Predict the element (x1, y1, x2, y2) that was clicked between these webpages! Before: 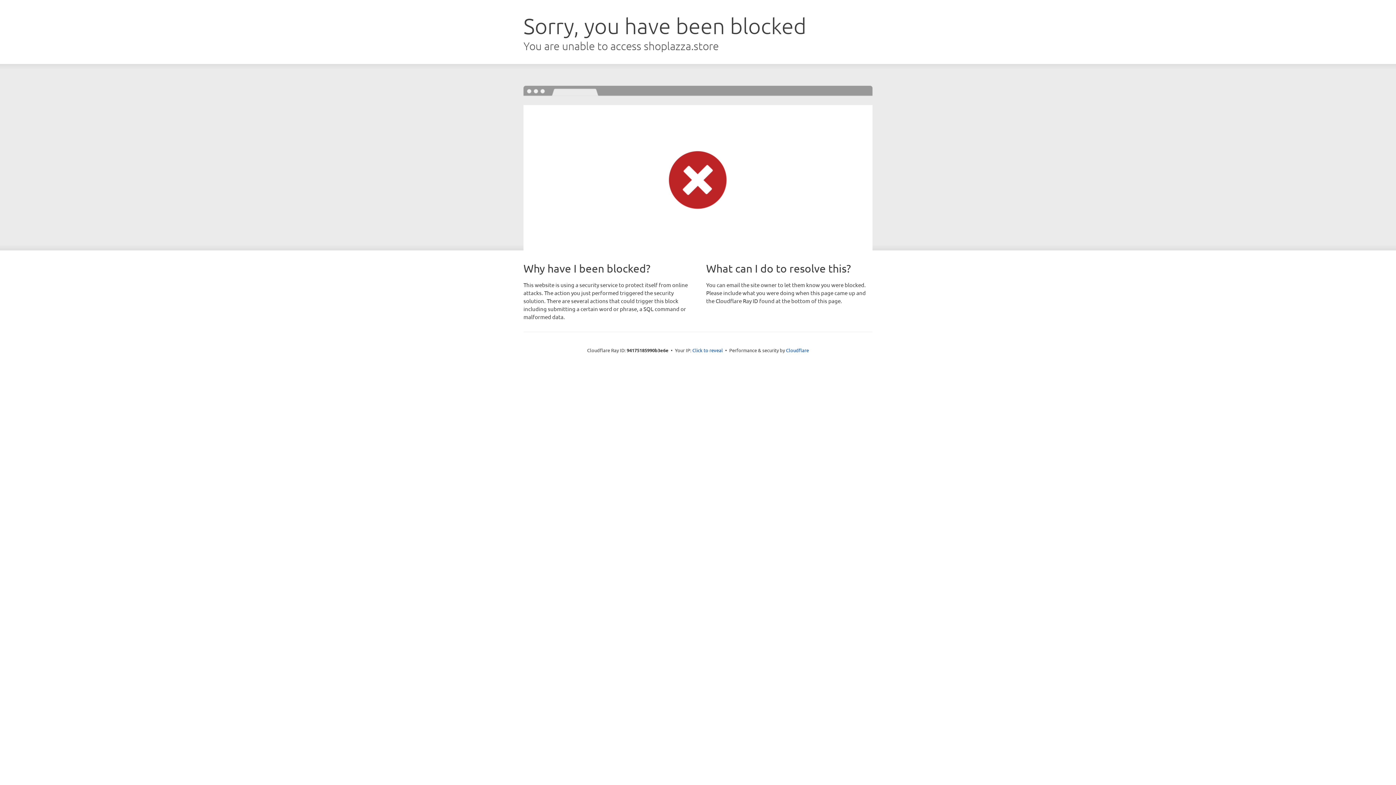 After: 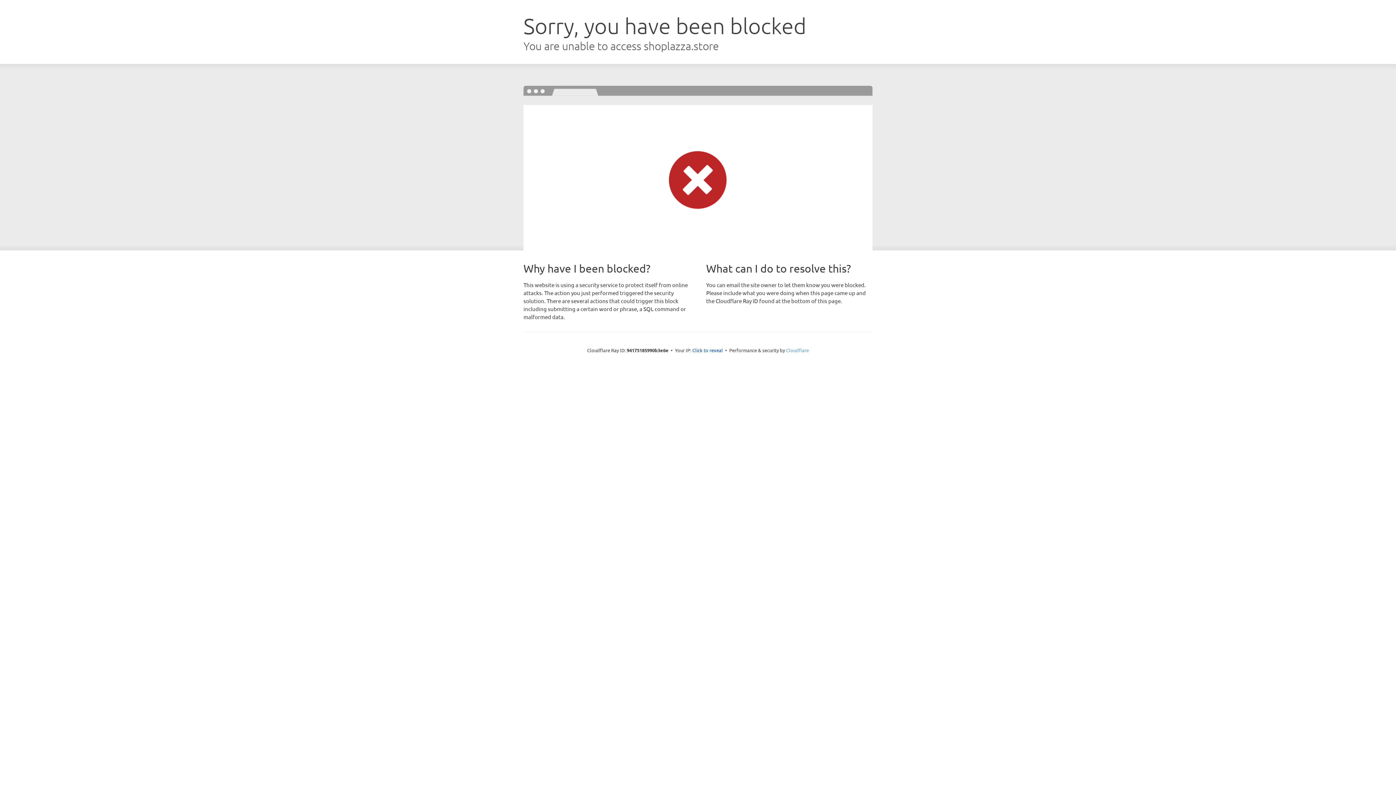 Action: bbox: (786, 347, 809, 353) label: Cloudflare